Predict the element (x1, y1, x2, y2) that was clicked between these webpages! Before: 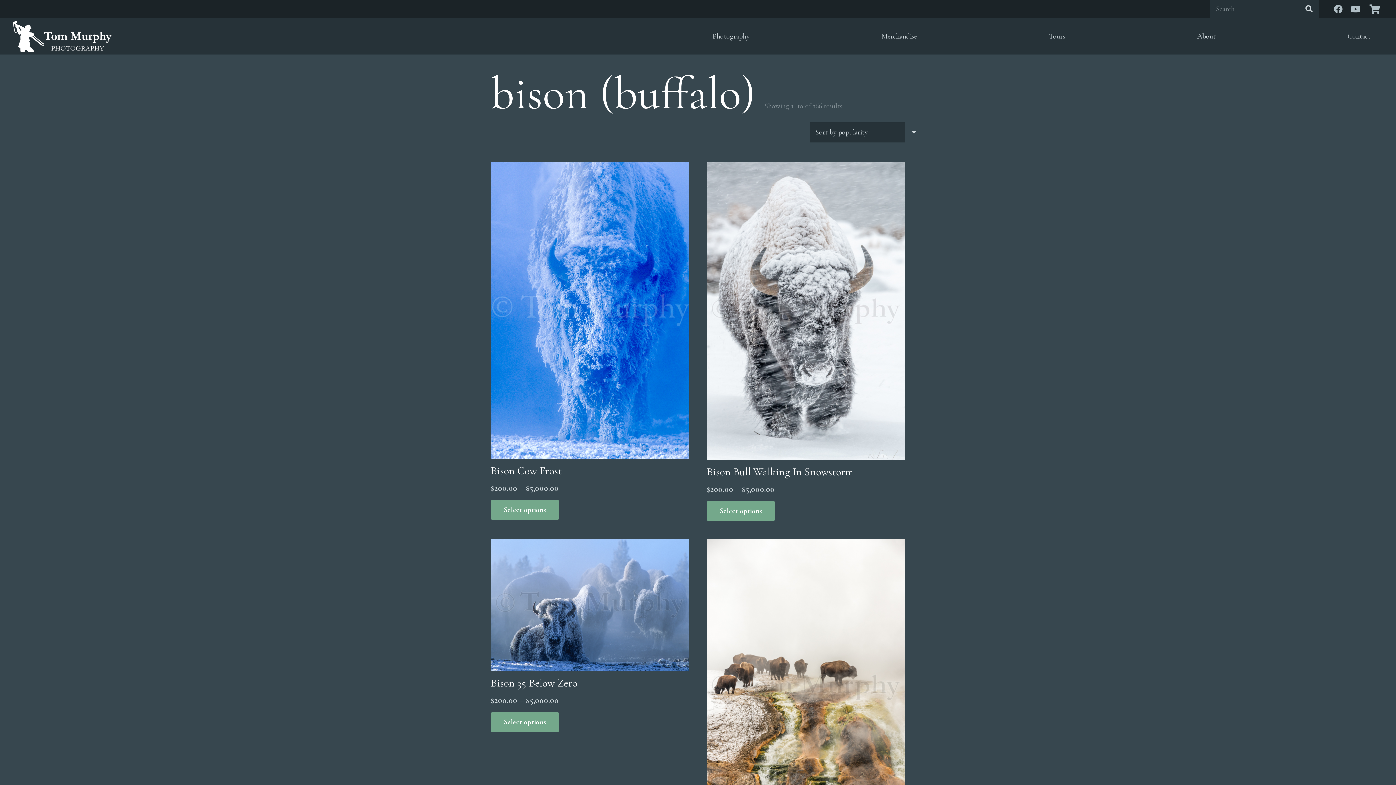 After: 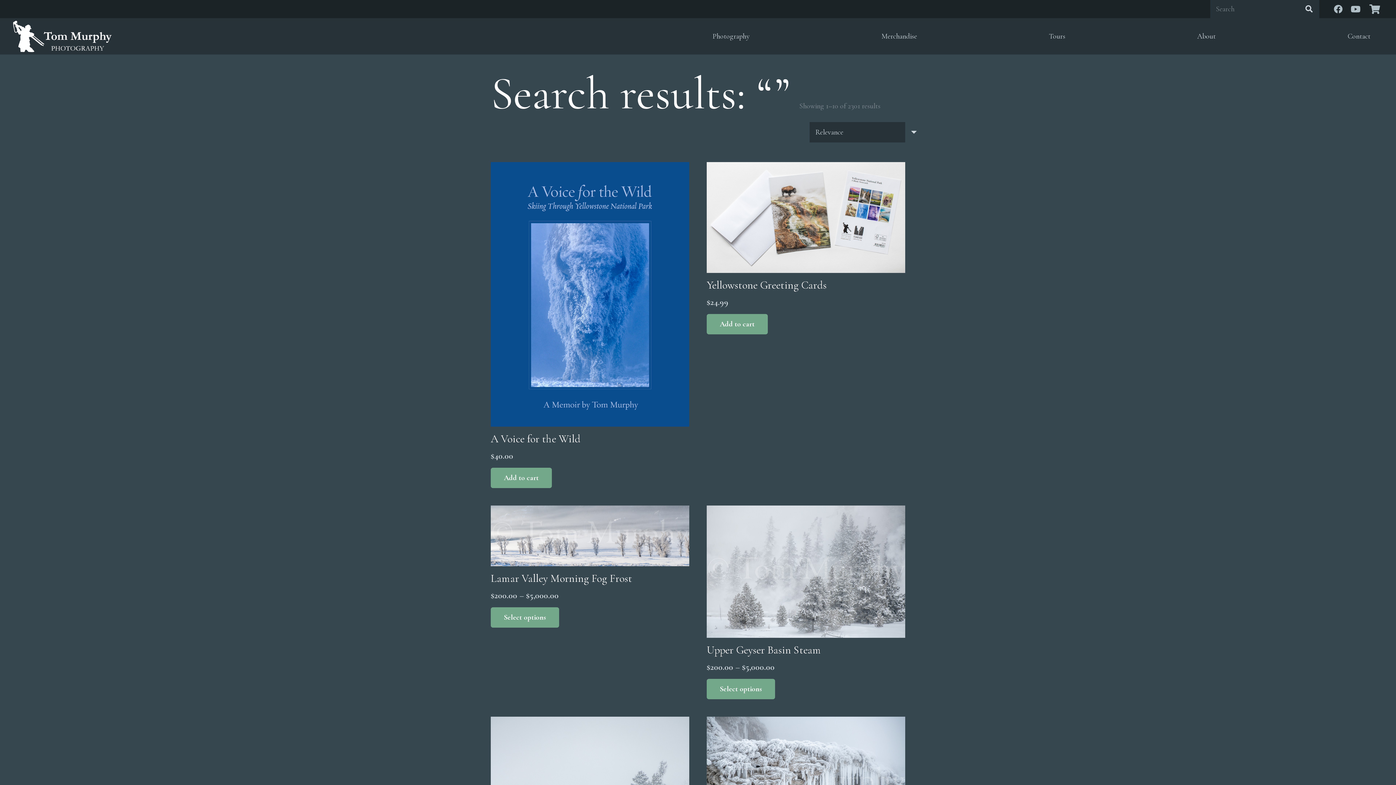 Action: label: Search bbox: (1299, -1, 1319, 19)